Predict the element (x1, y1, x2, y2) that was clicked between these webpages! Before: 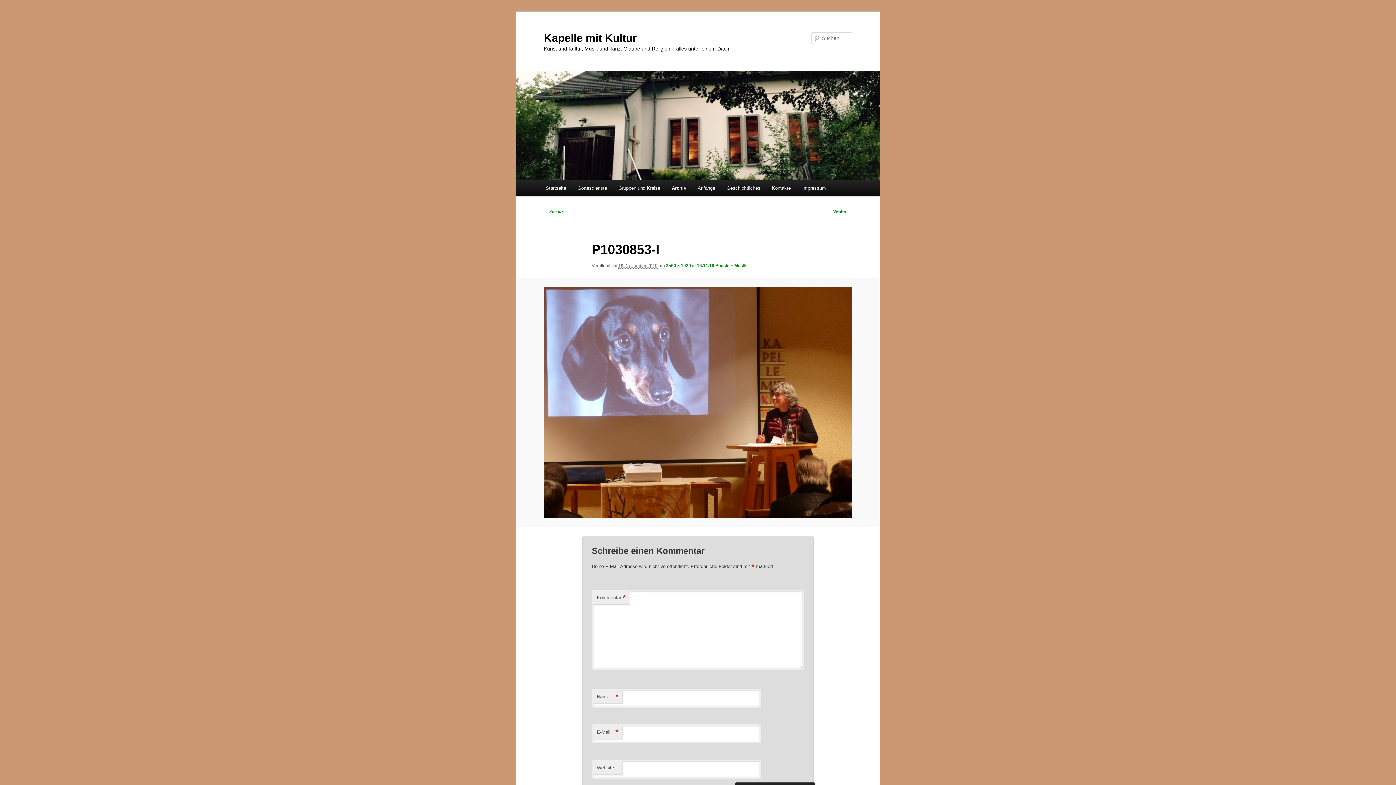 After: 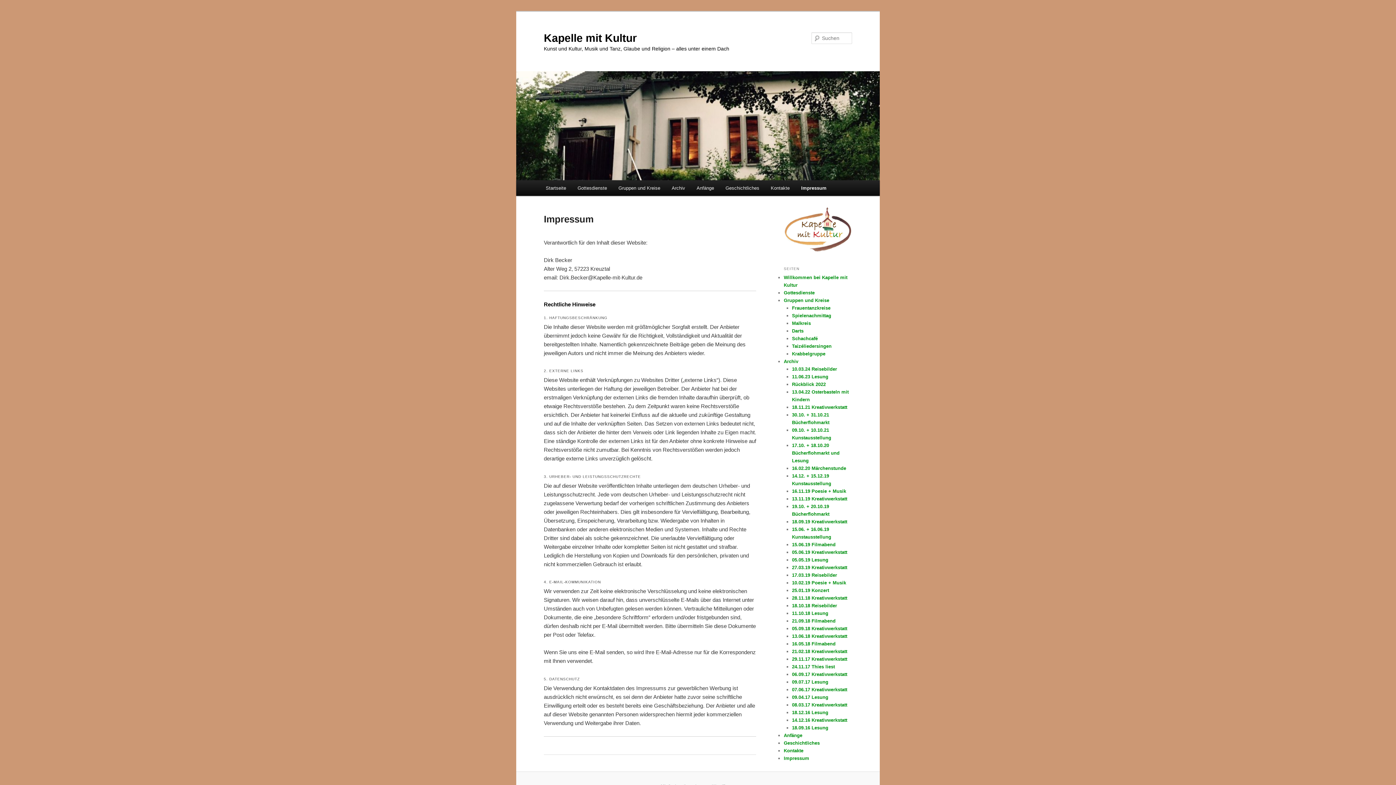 Action: bbox: (796, 180, 831, 196) label: Impressum